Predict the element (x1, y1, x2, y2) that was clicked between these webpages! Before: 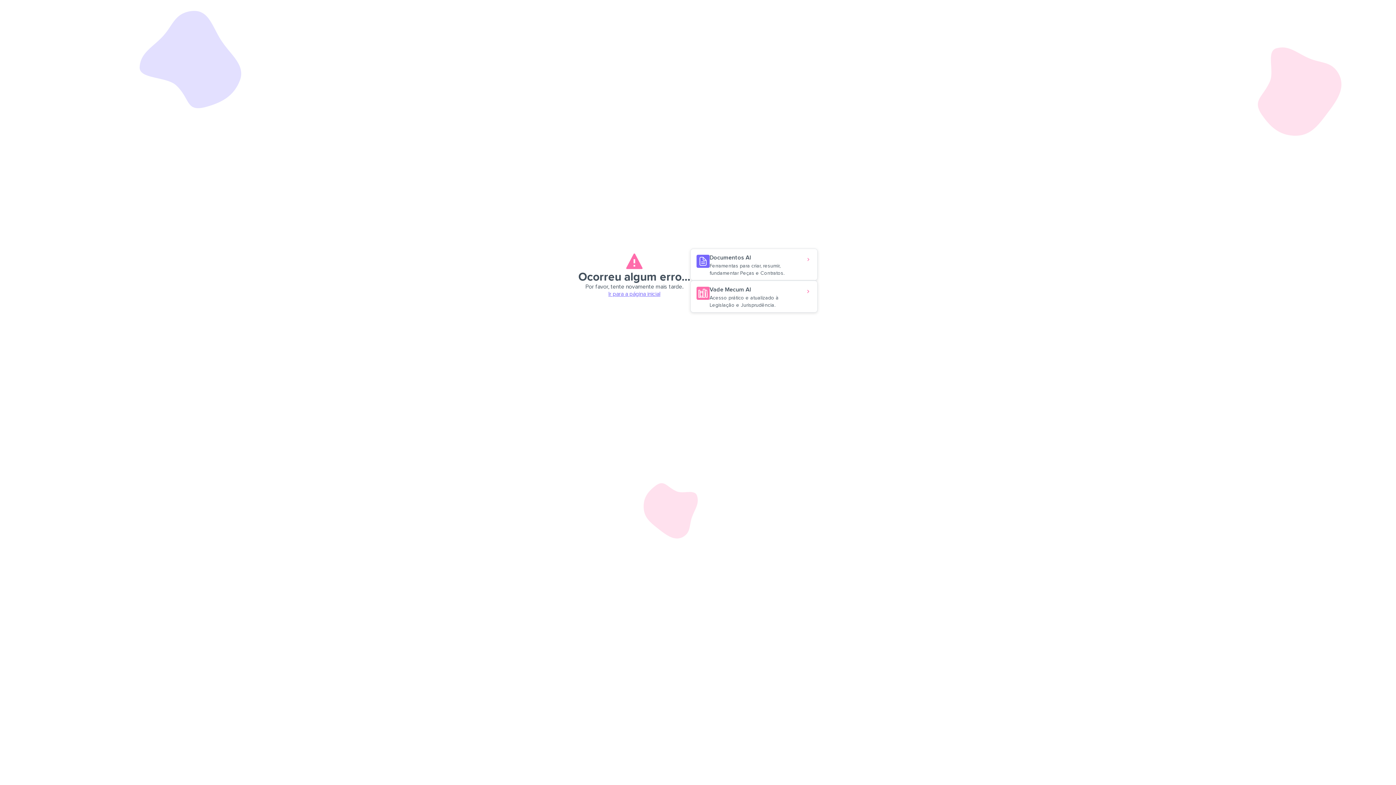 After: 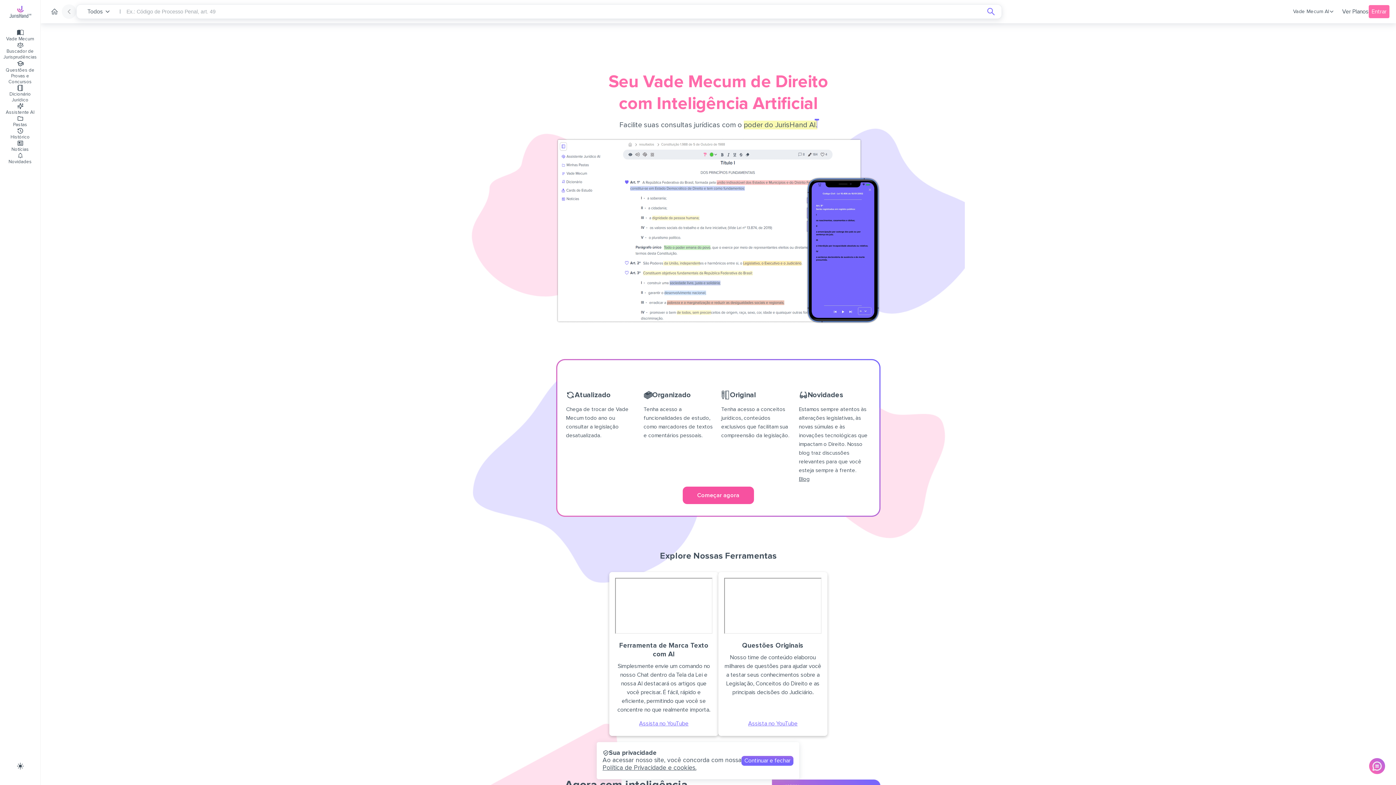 Action: bbox: (690, 280, 817, 312) label: Vade Mecum AI
Acesso prático e atualizado à Legislação e Jurisprudência.